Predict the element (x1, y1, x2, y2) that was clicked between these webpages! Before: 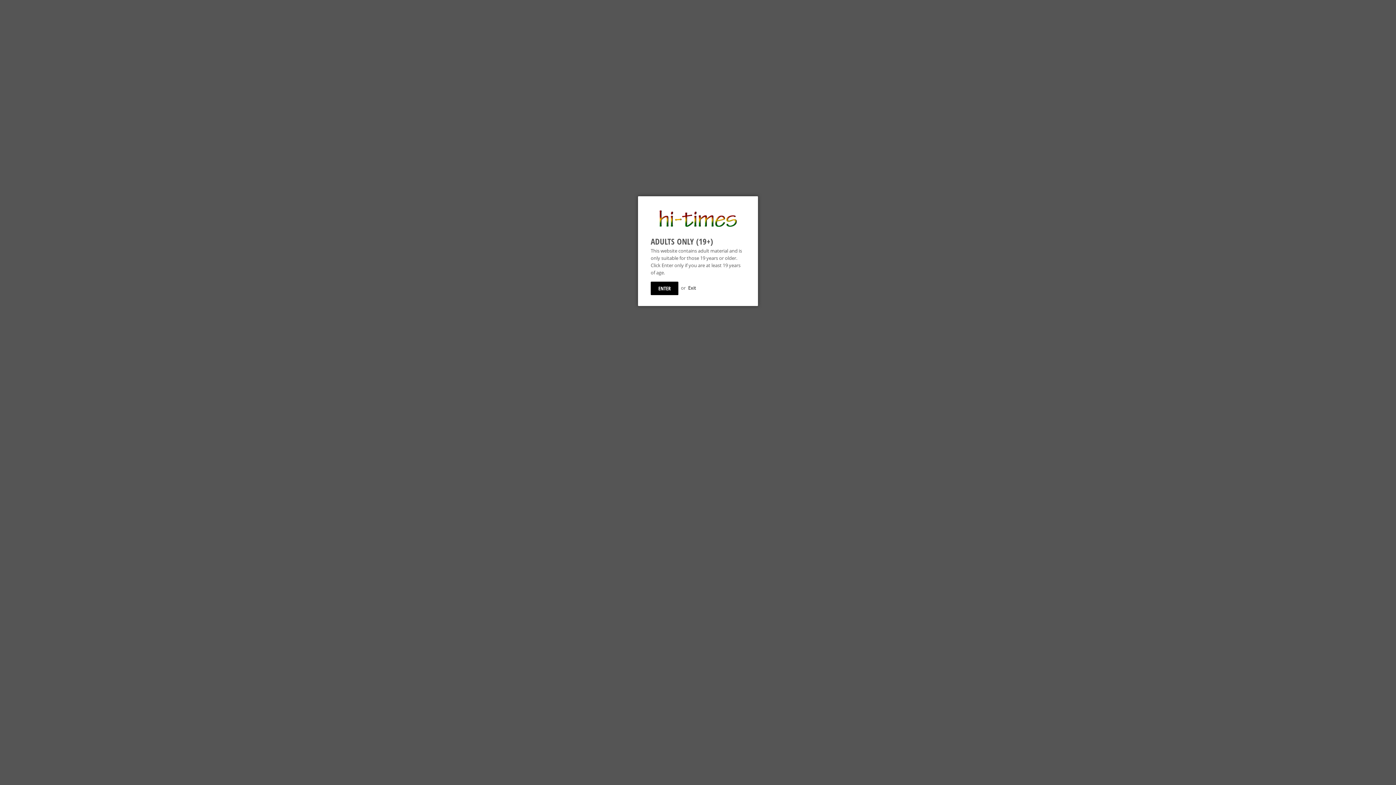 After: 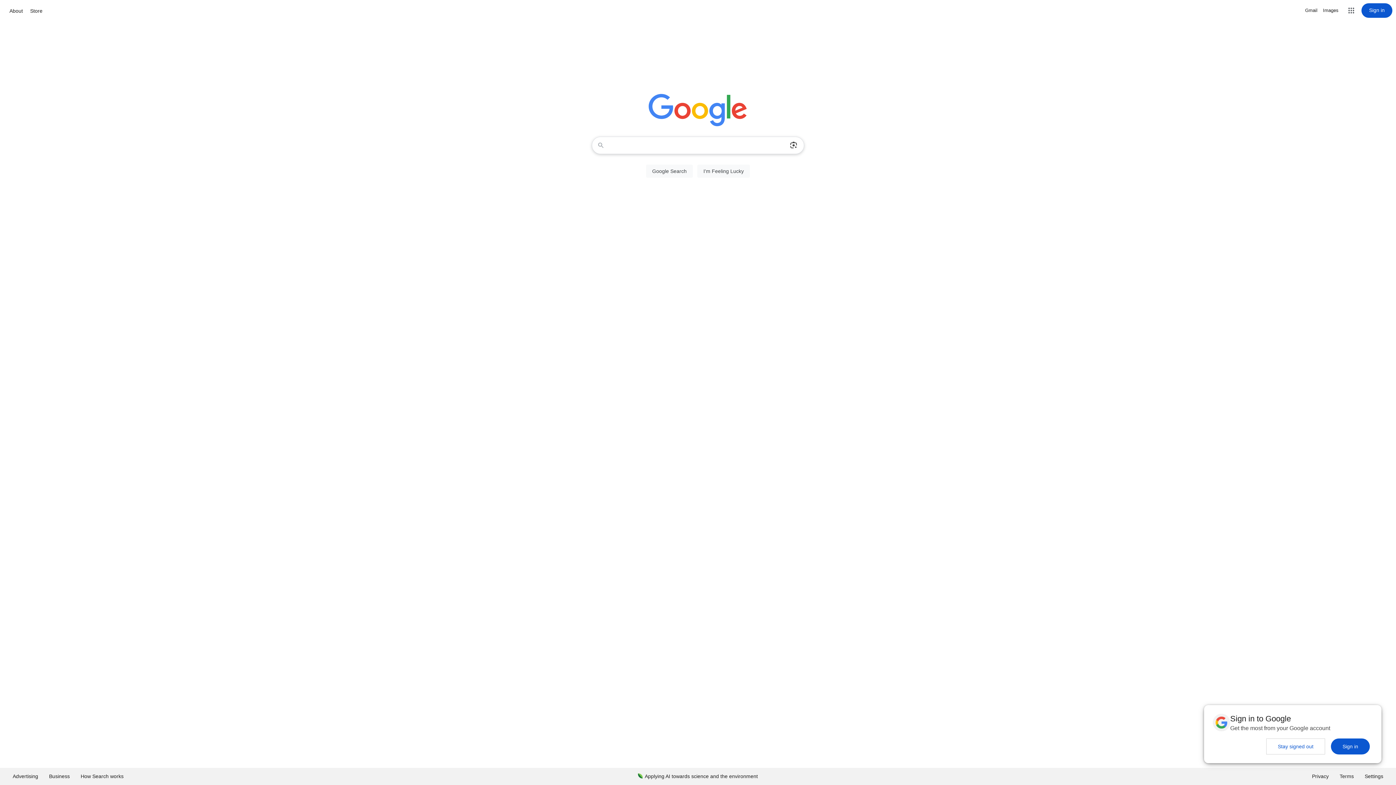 Action: label: Exit bbox: (688, 284, 696, 291)